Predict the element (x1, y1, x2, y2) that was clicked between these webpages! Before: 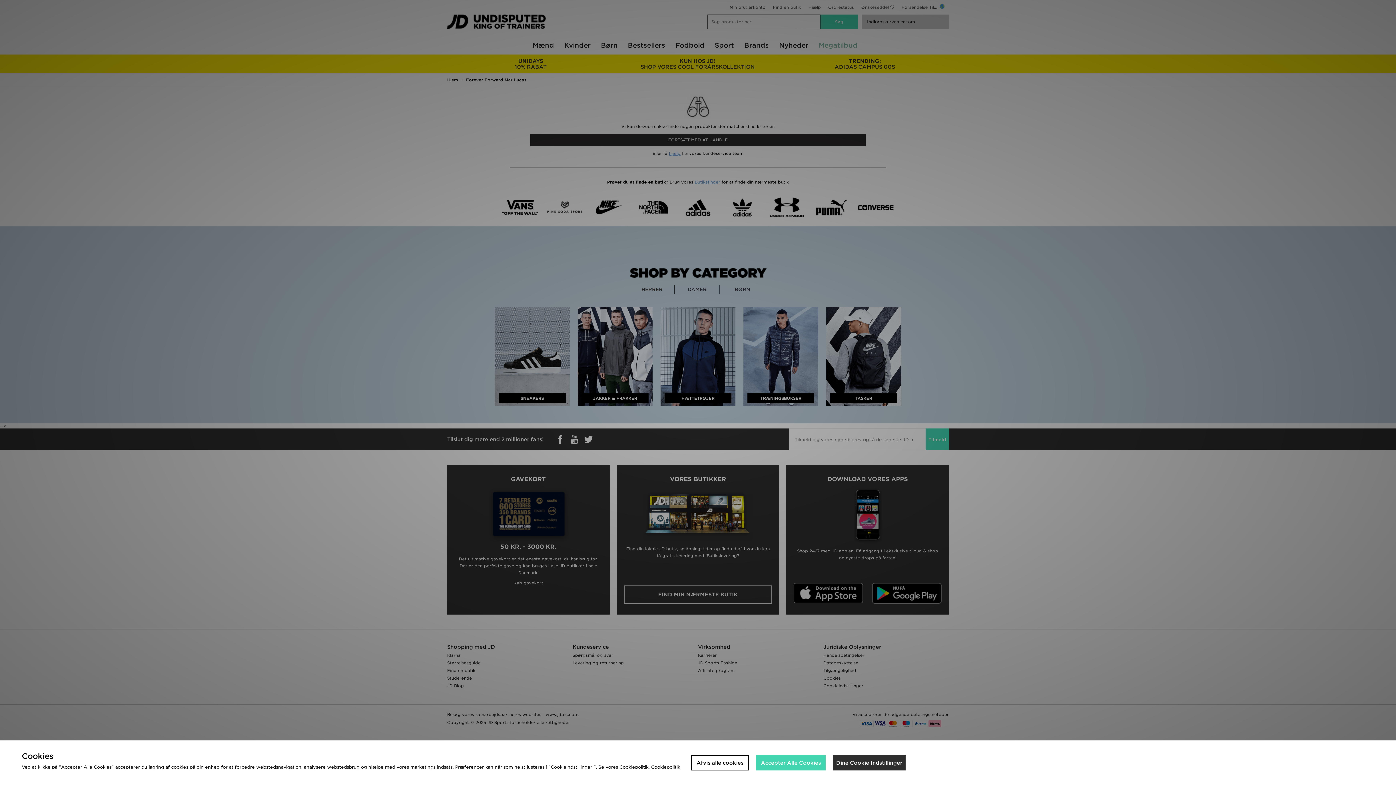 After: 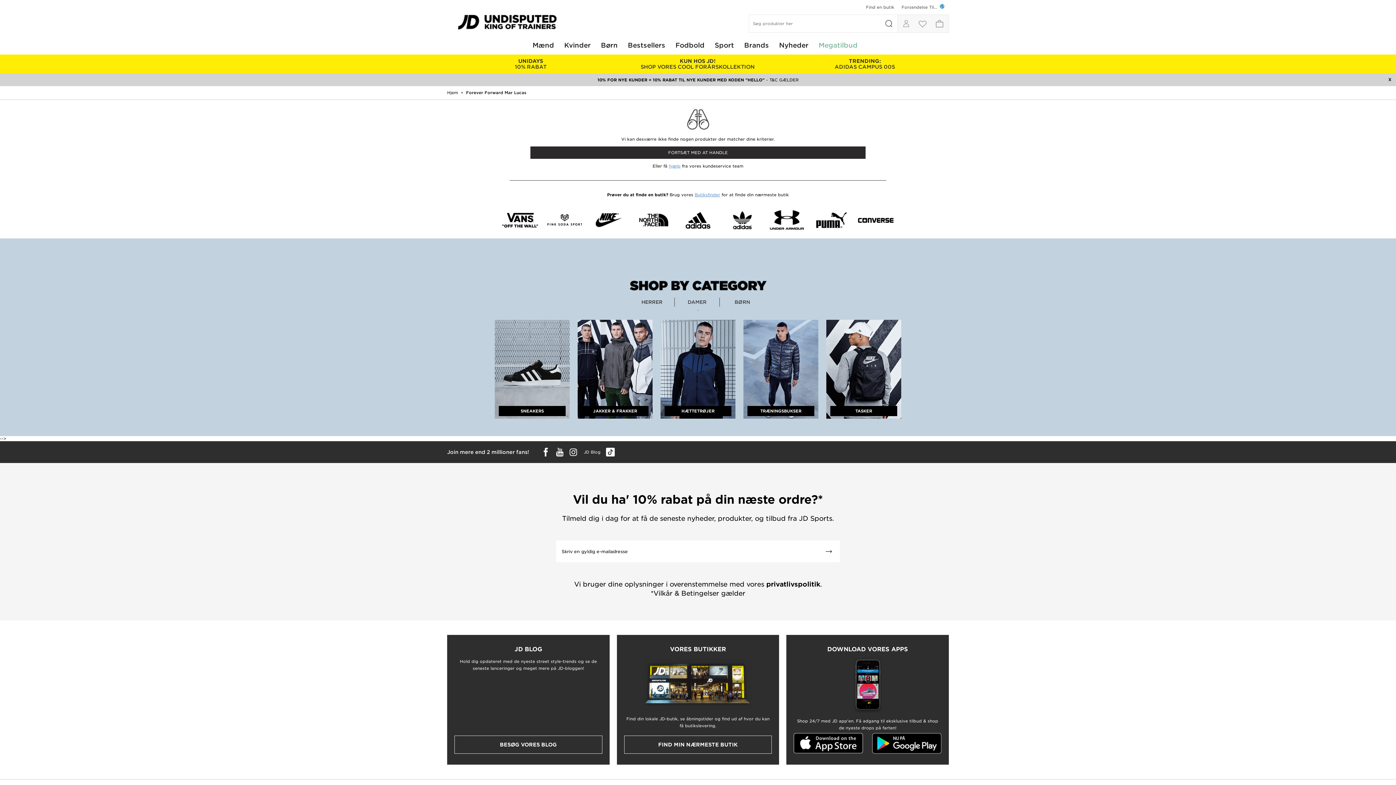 Action: bbox: (756, 755, 825, 770) label: Accepter Alle Cookies